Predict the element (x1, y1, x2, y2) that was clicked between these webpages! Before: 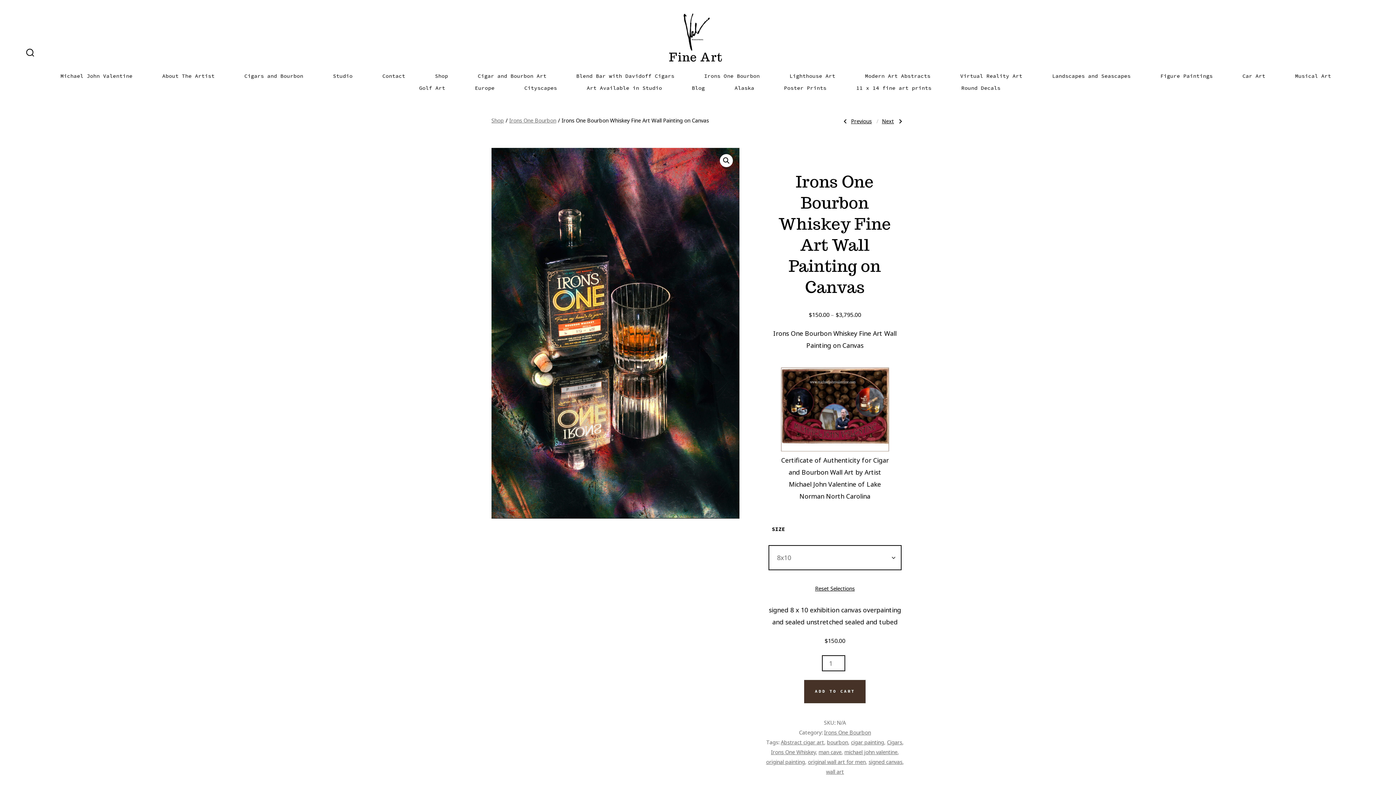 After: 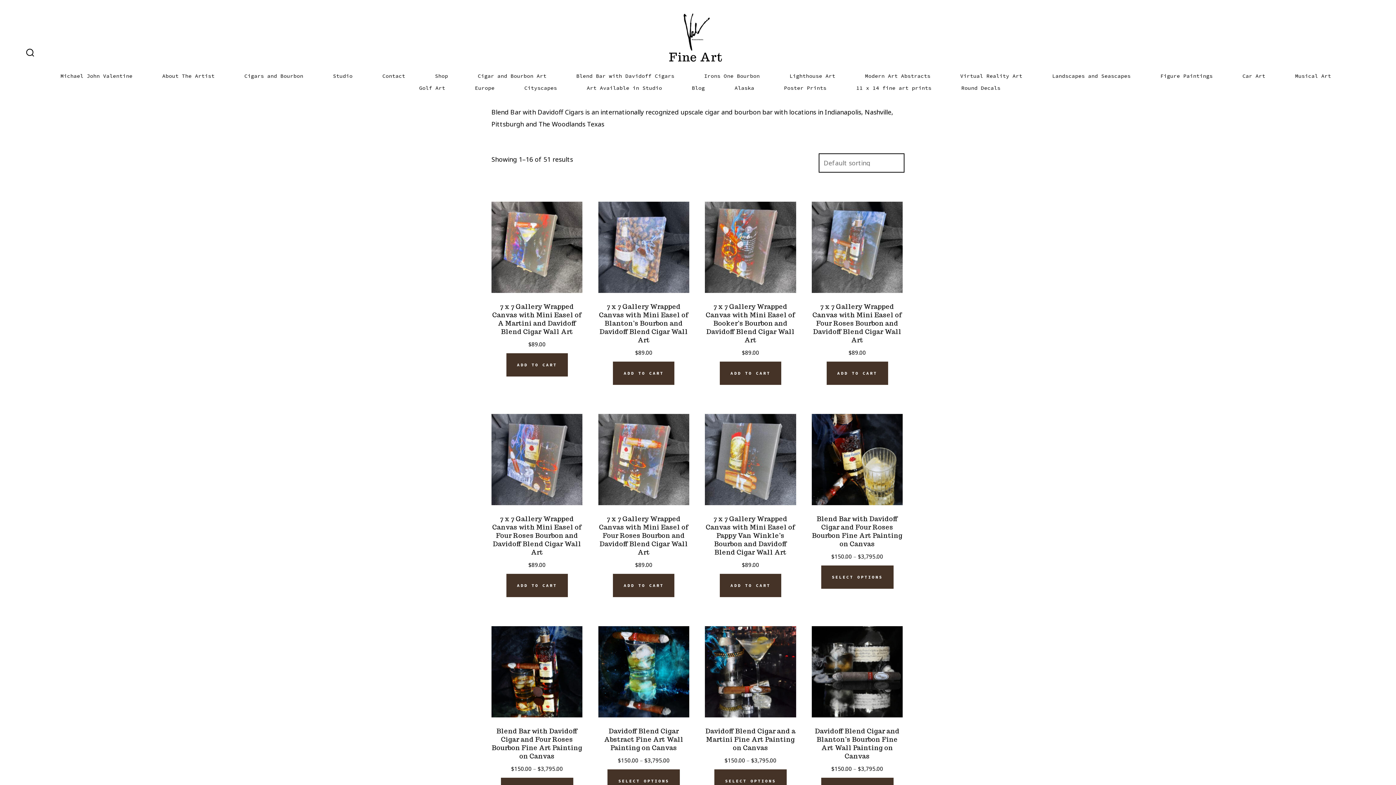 Action: bbox: (576, 71, 674, 80) label: Blend Bar with Davidoff Cigars